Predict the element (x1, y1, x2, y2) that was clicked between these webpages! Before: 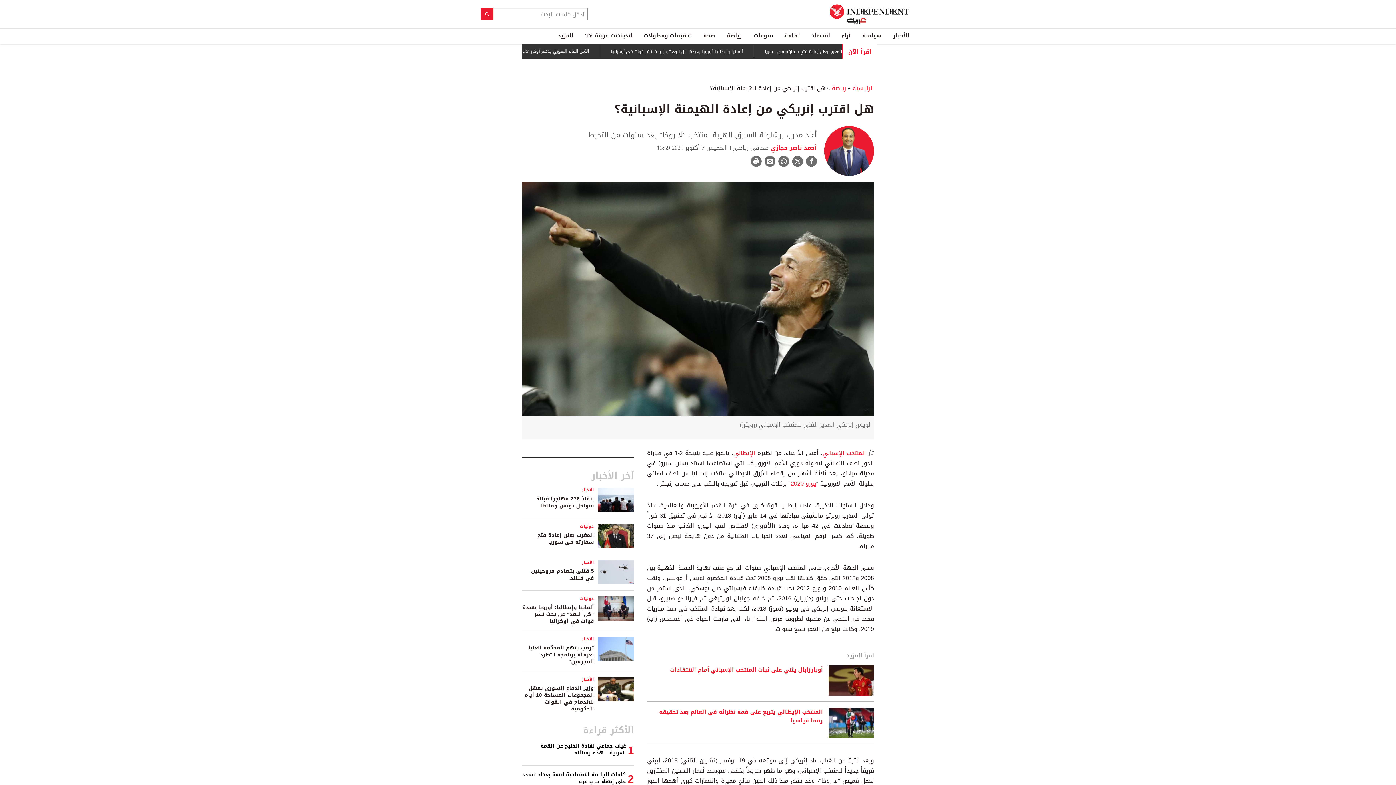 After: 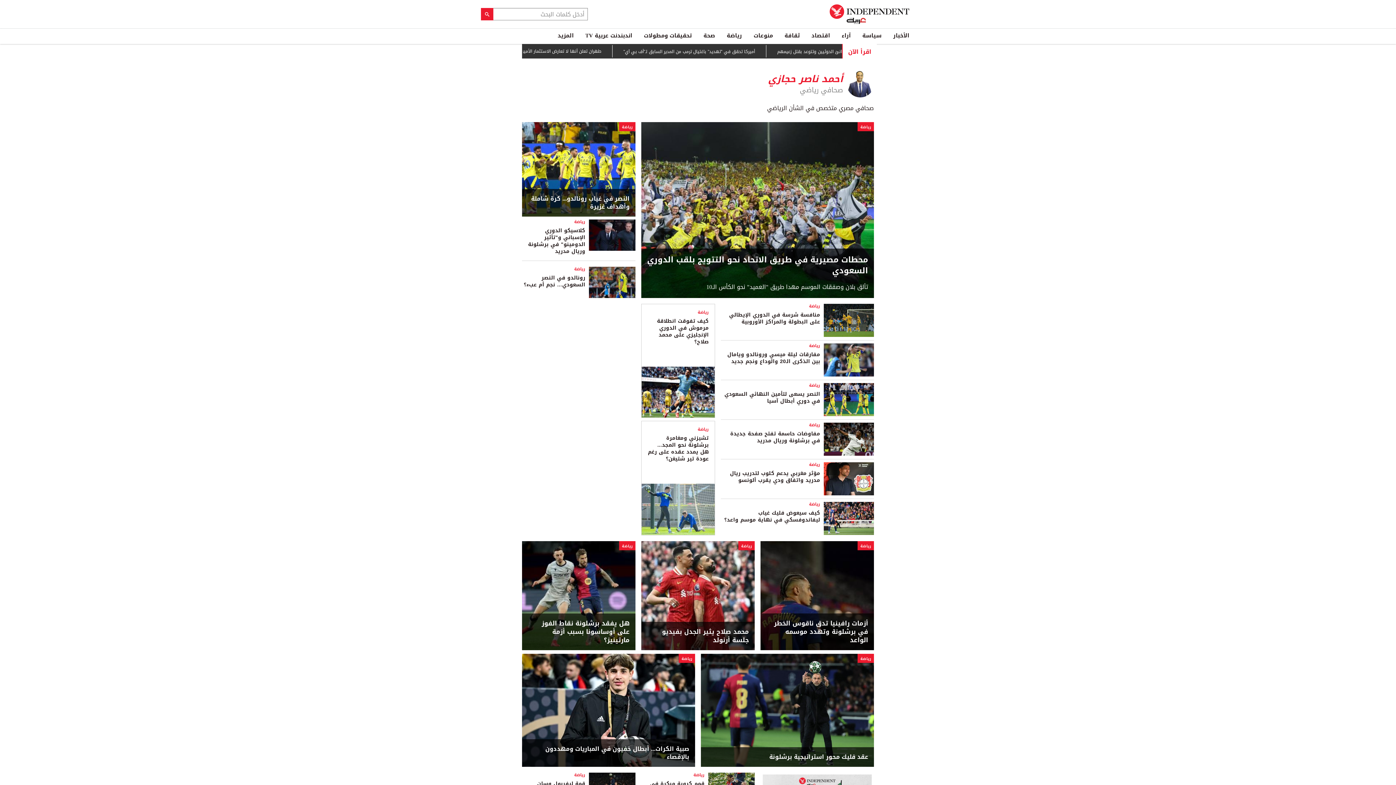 Action: bbox: (769, 142, 817, 153) label: أحمد ناصر حجازي 